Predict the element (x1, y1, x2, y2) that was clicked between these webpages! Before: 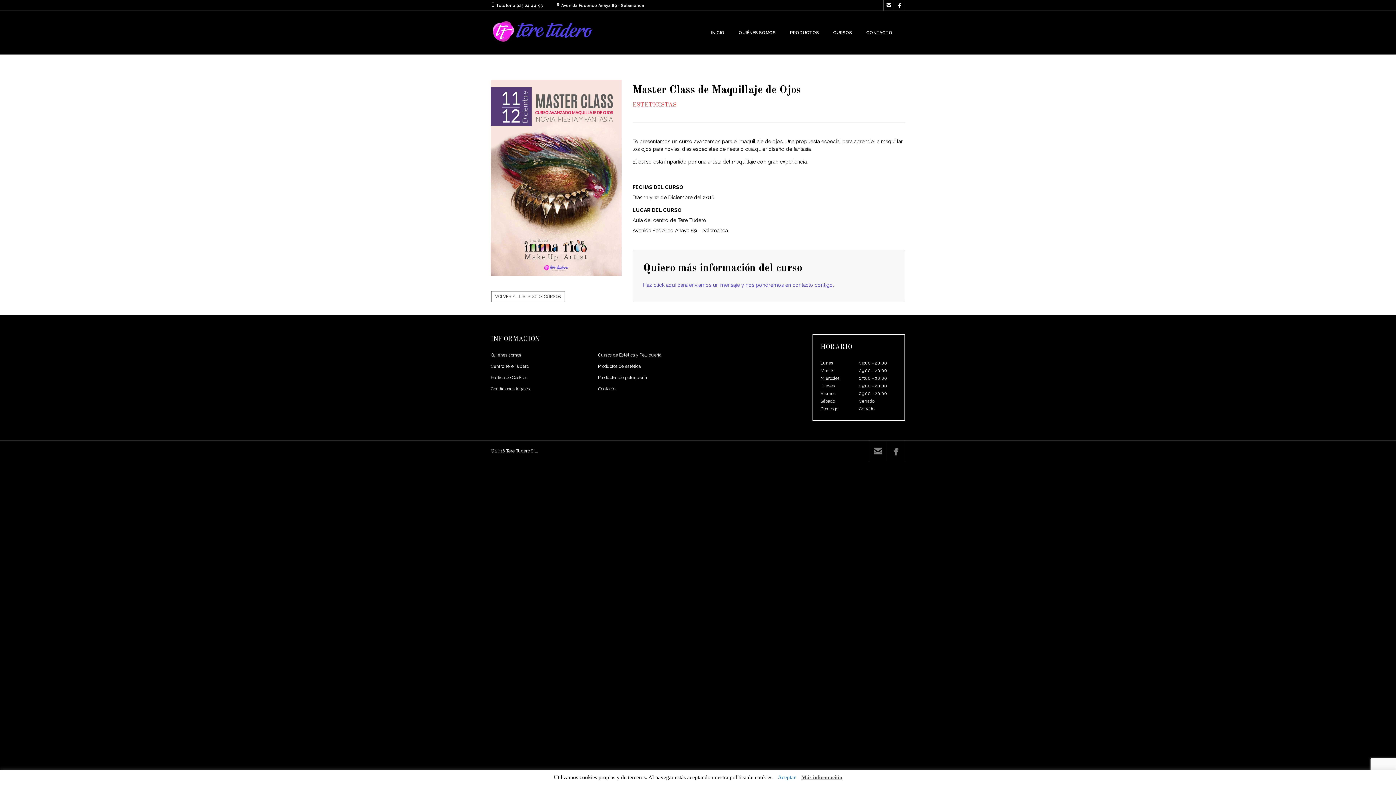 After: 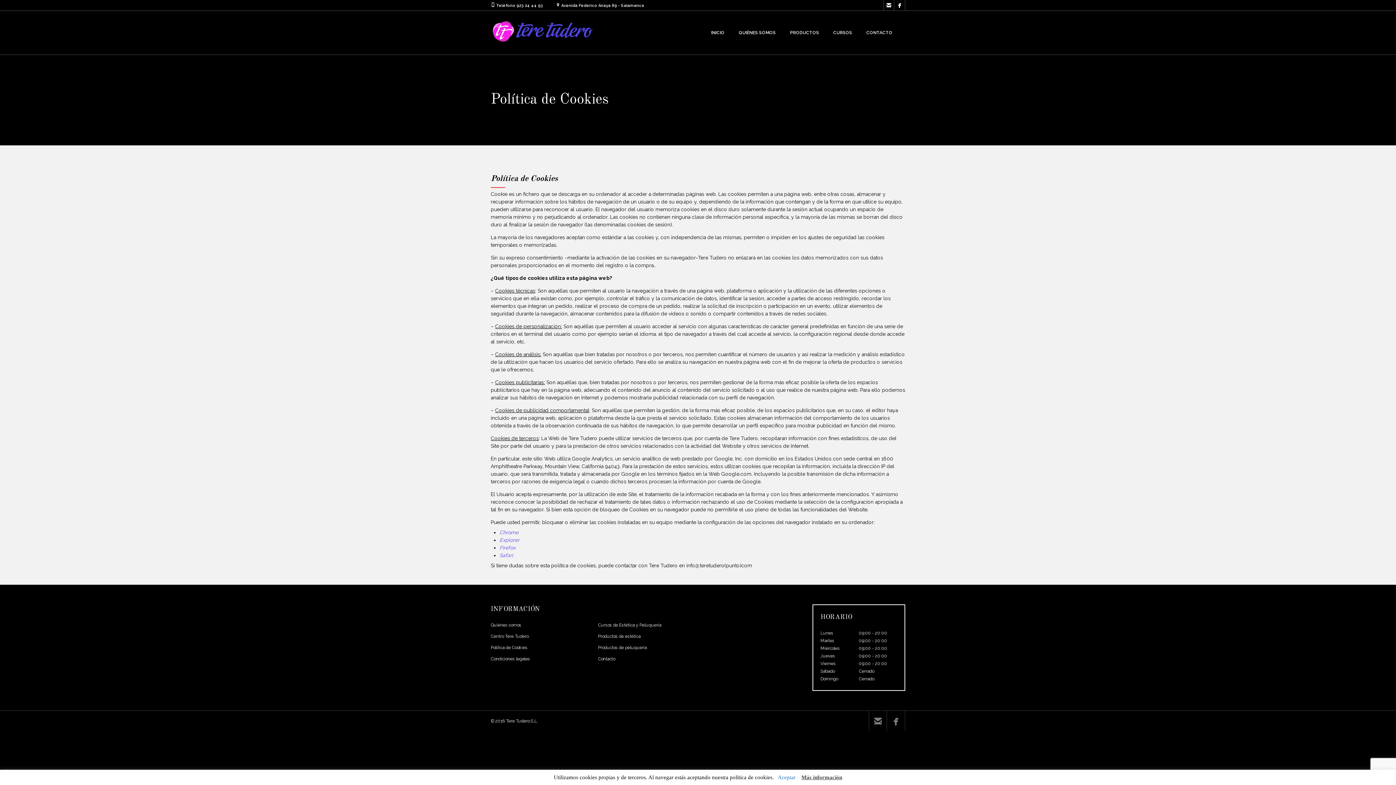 Action: label: Política de Cookies bbox: (490, 375, 527, 380)